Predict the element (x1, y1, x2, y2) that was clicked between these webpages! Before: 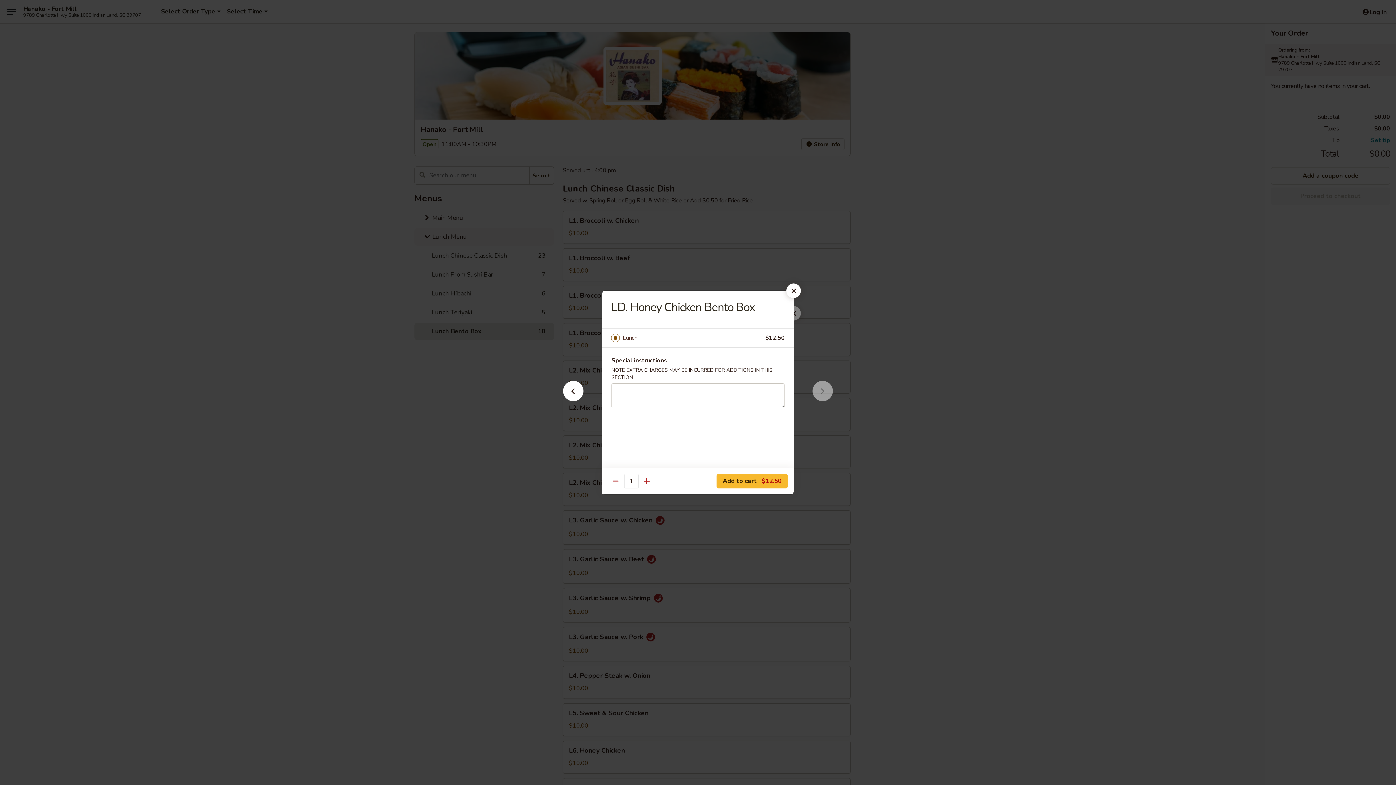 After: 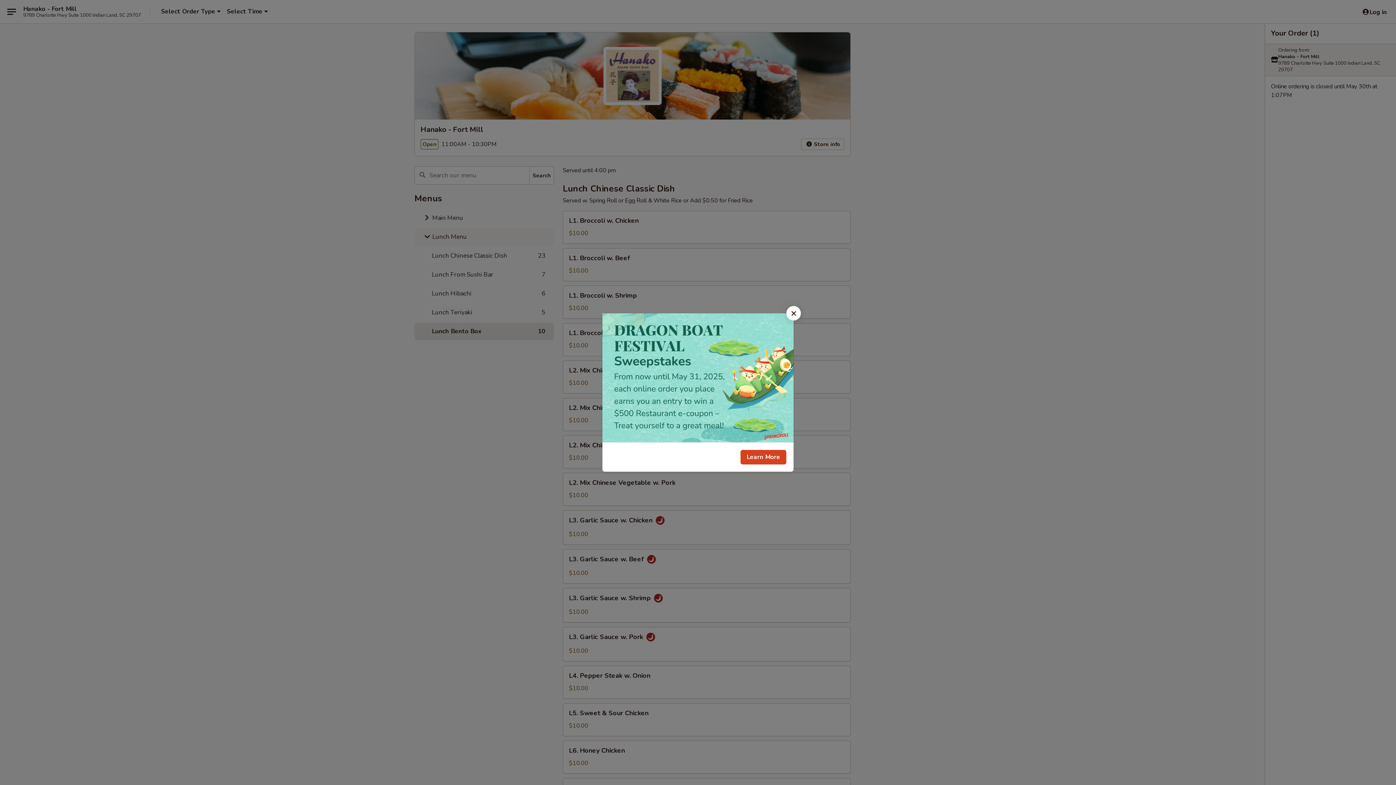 Action: bbox: (716, 474, 788, 488) label: Add to cart $12.50